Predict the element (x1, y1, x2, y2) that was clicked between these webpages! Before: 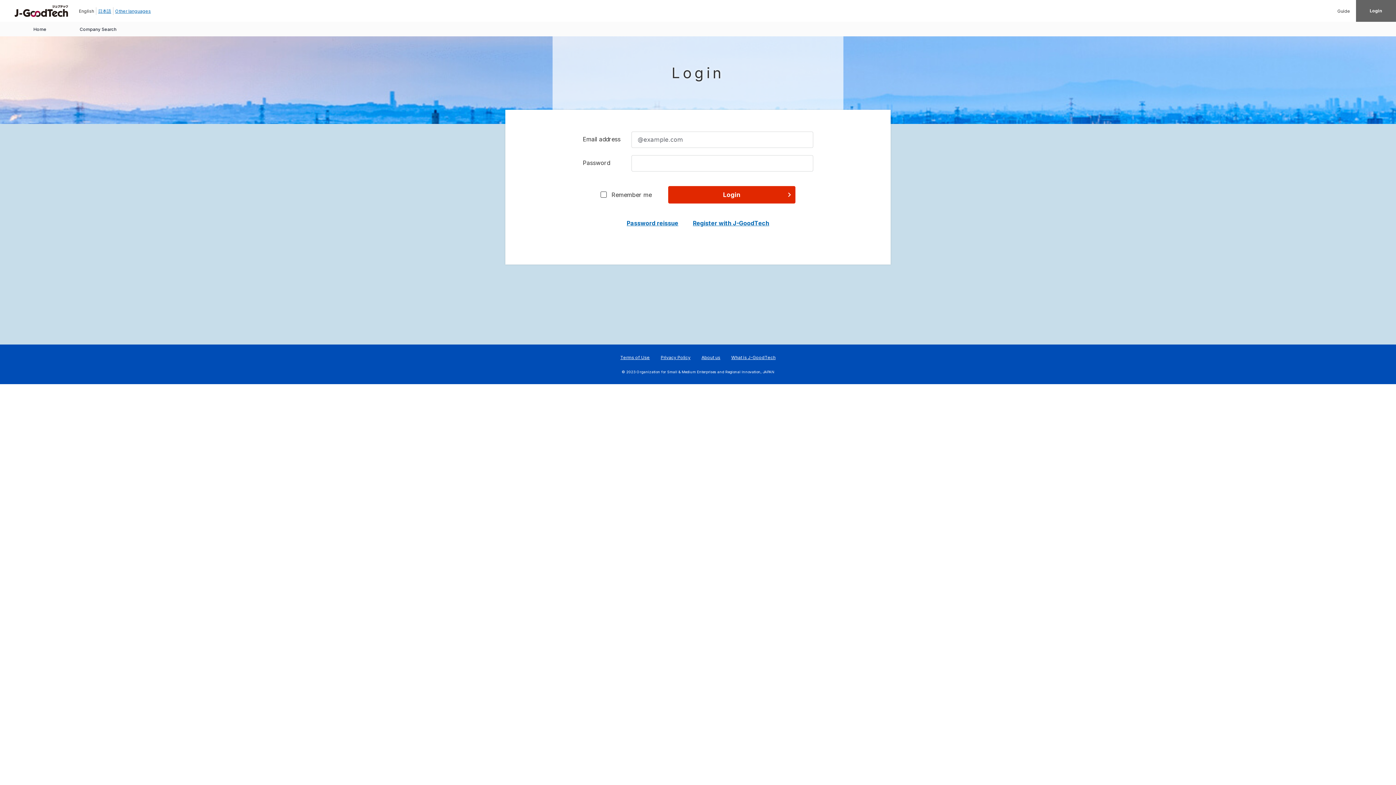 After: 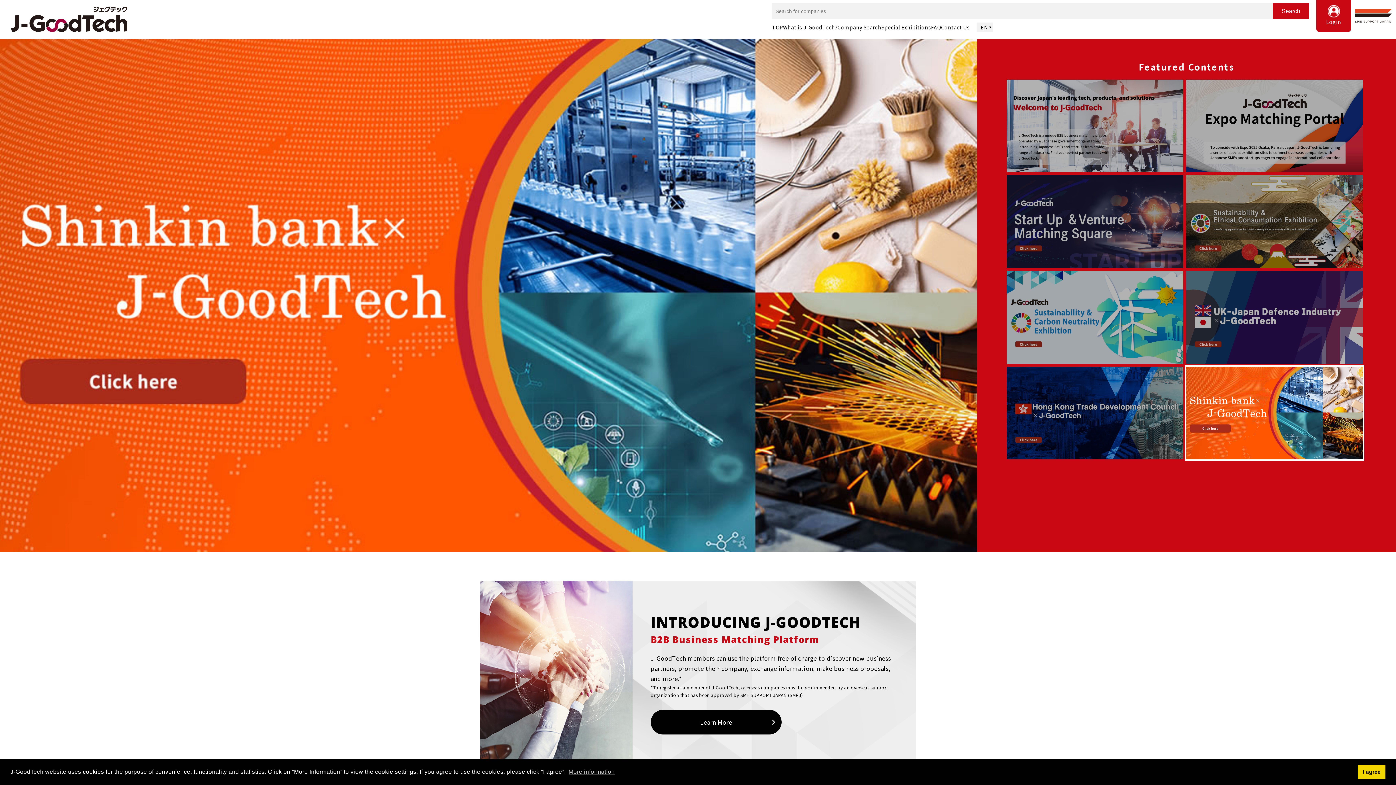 Action: bbox: (14, 4, 68, 16)